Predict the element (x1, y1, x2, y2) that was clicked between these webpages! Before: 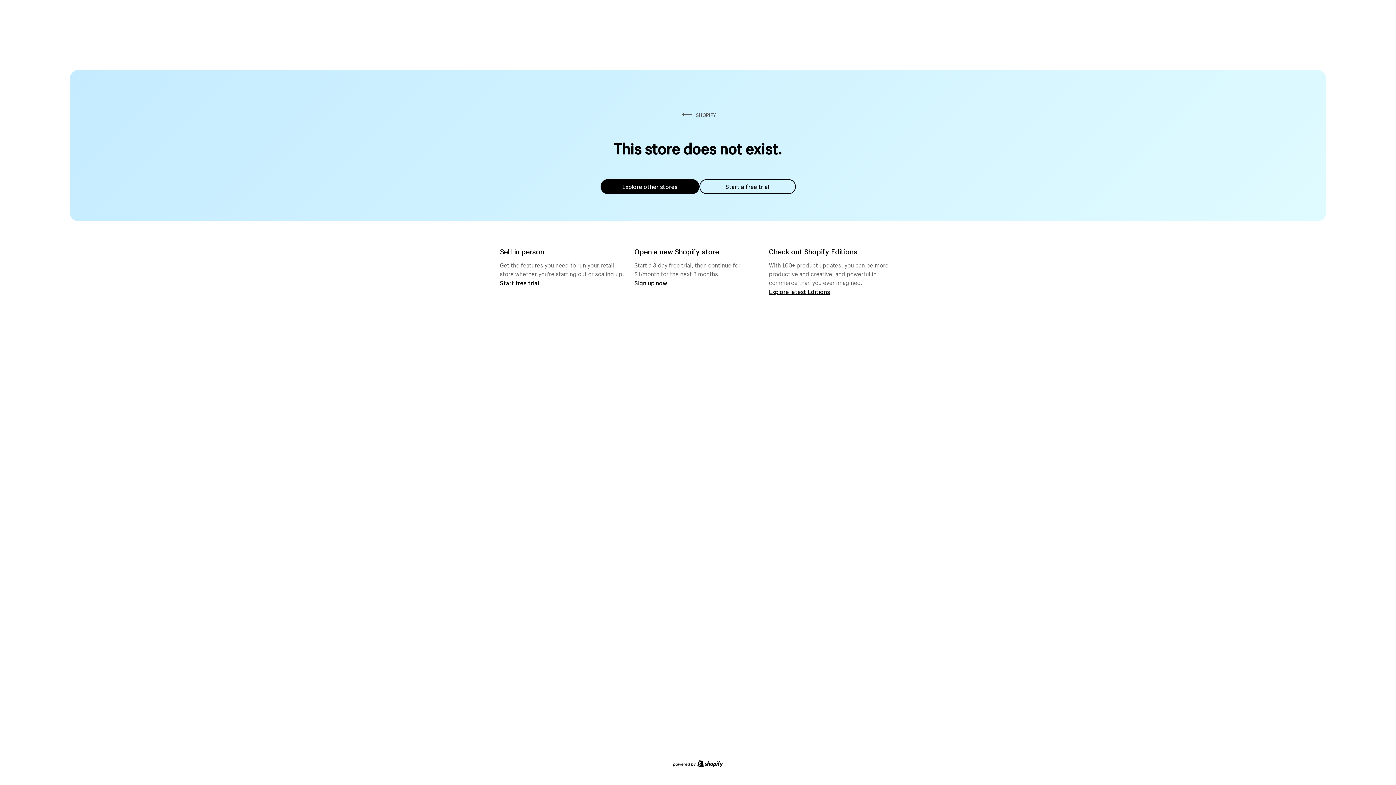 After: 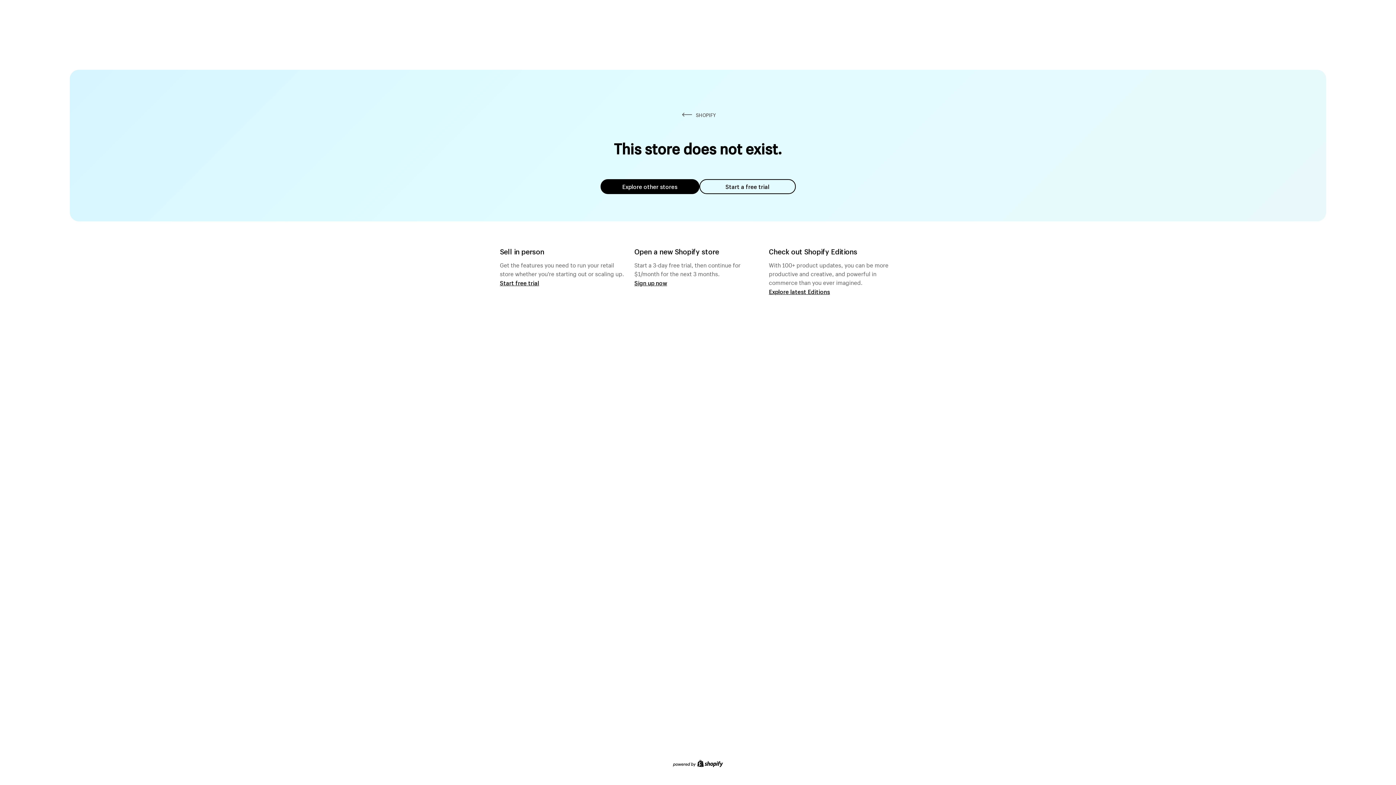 Action: bbox: (699, 179, 795, 194) label: Start a free trial